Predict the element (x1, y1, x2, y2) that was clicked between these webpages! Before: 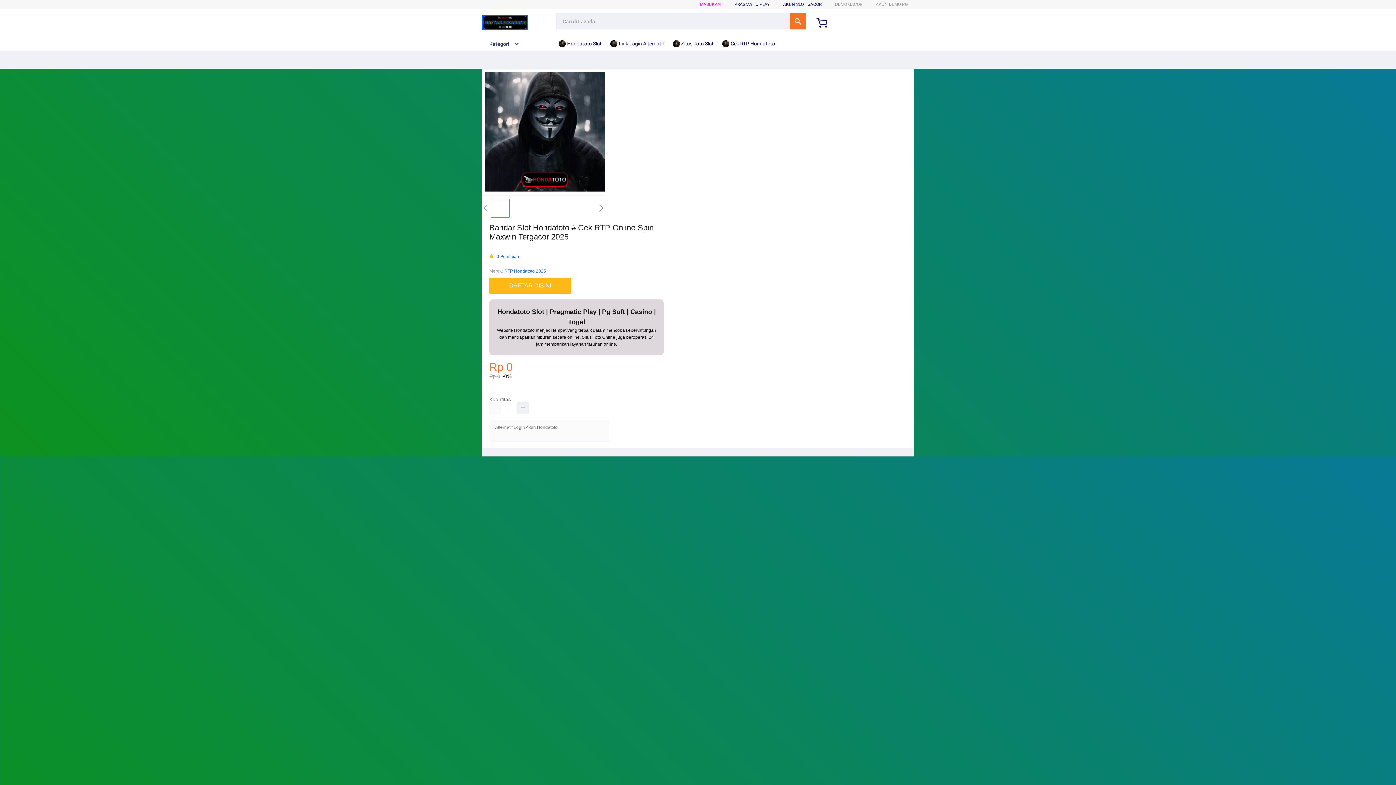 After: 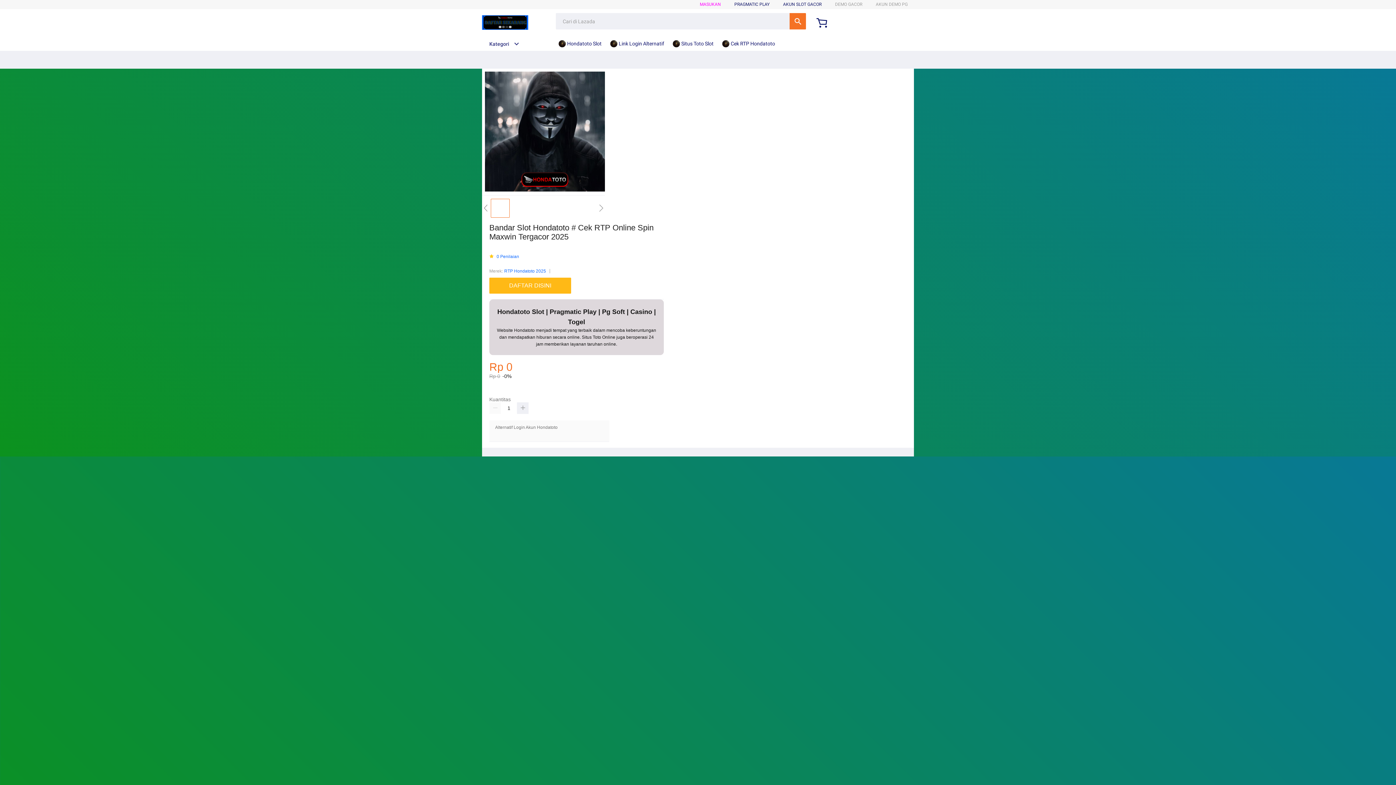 Action: label:  Link Login Alternatif bbox: (610, 36, 668, 50)